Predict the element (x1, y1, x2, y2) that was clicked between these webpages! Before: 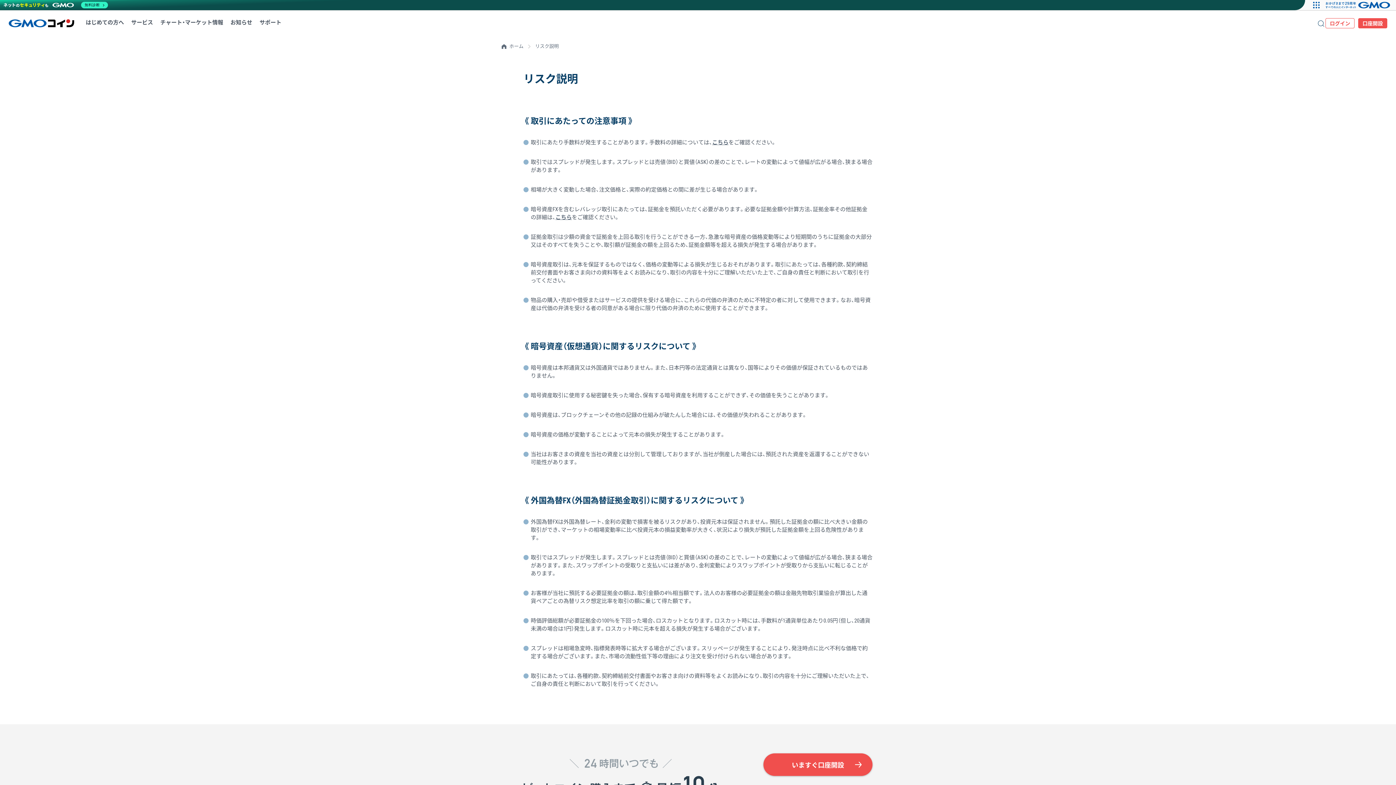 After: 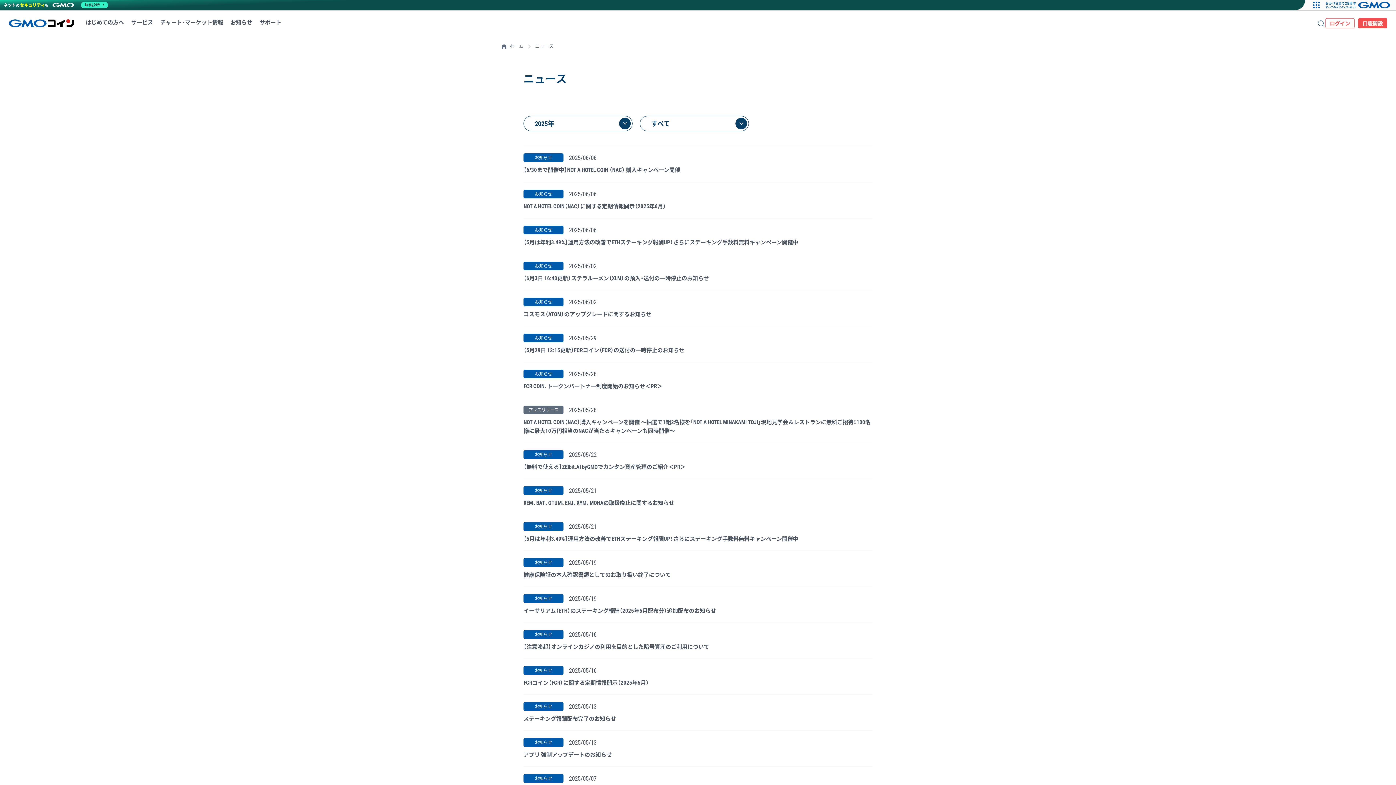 Action: label: お知らせへ移動する bbox: (230, 10, 252, 36)